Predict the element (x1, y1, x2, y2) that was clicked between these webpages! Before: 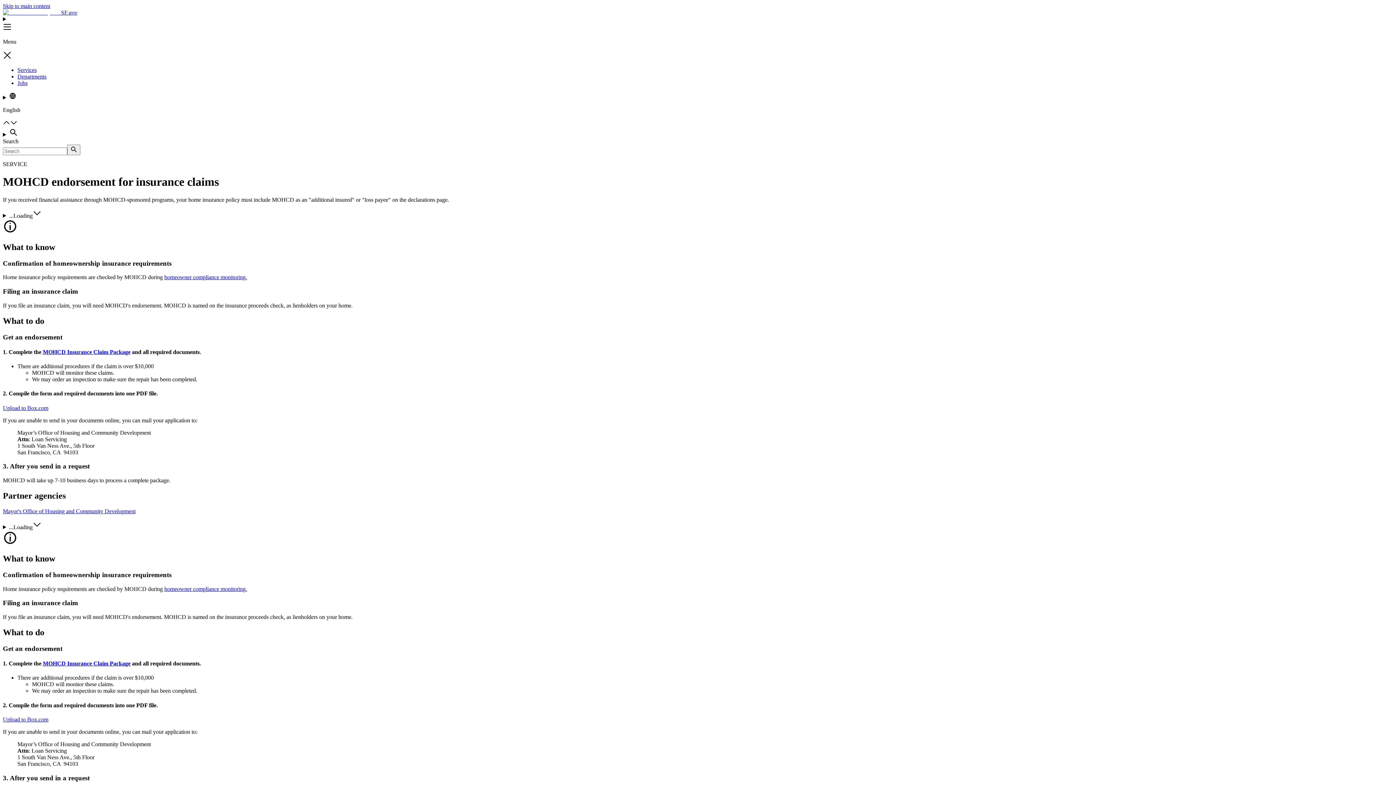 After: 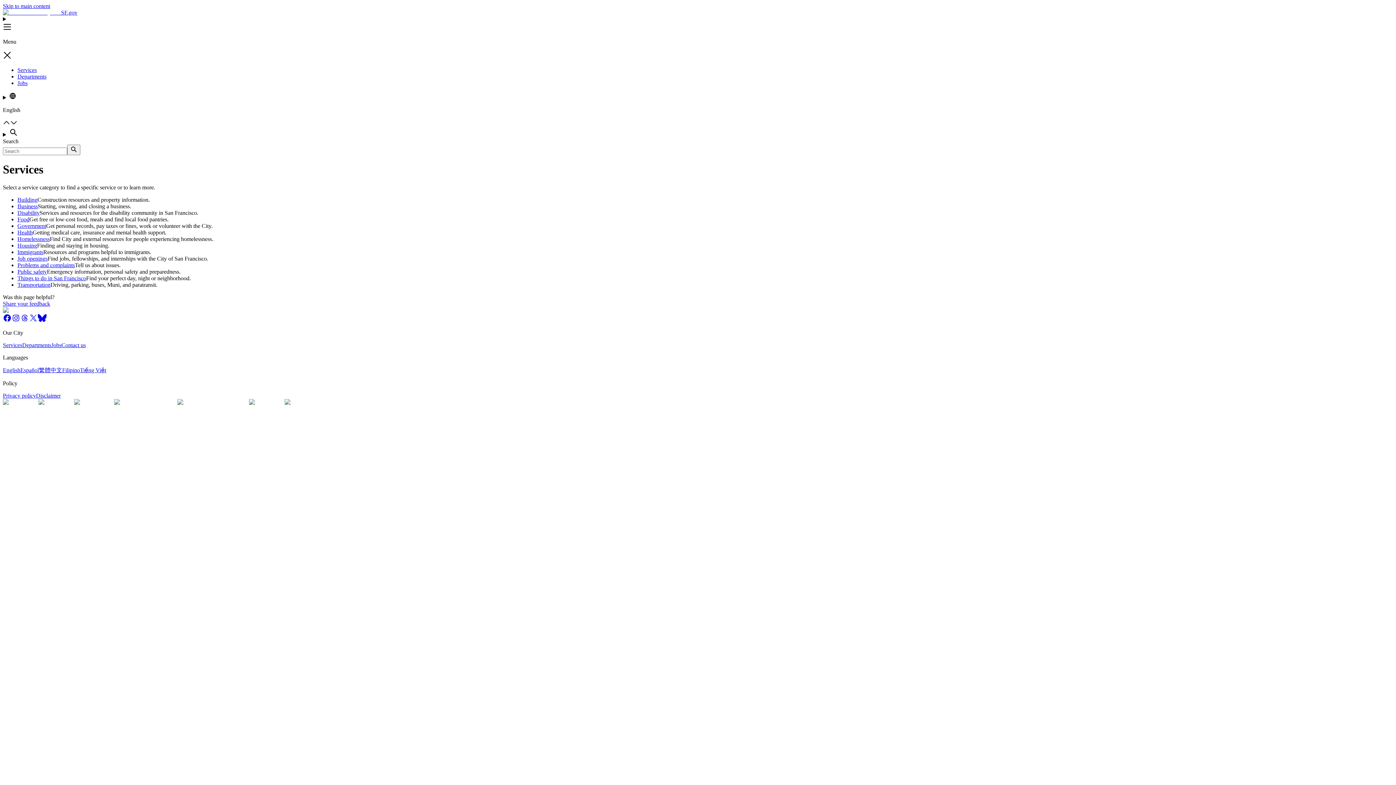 Action: label: Services bbox: (17, 66, 36, 73)